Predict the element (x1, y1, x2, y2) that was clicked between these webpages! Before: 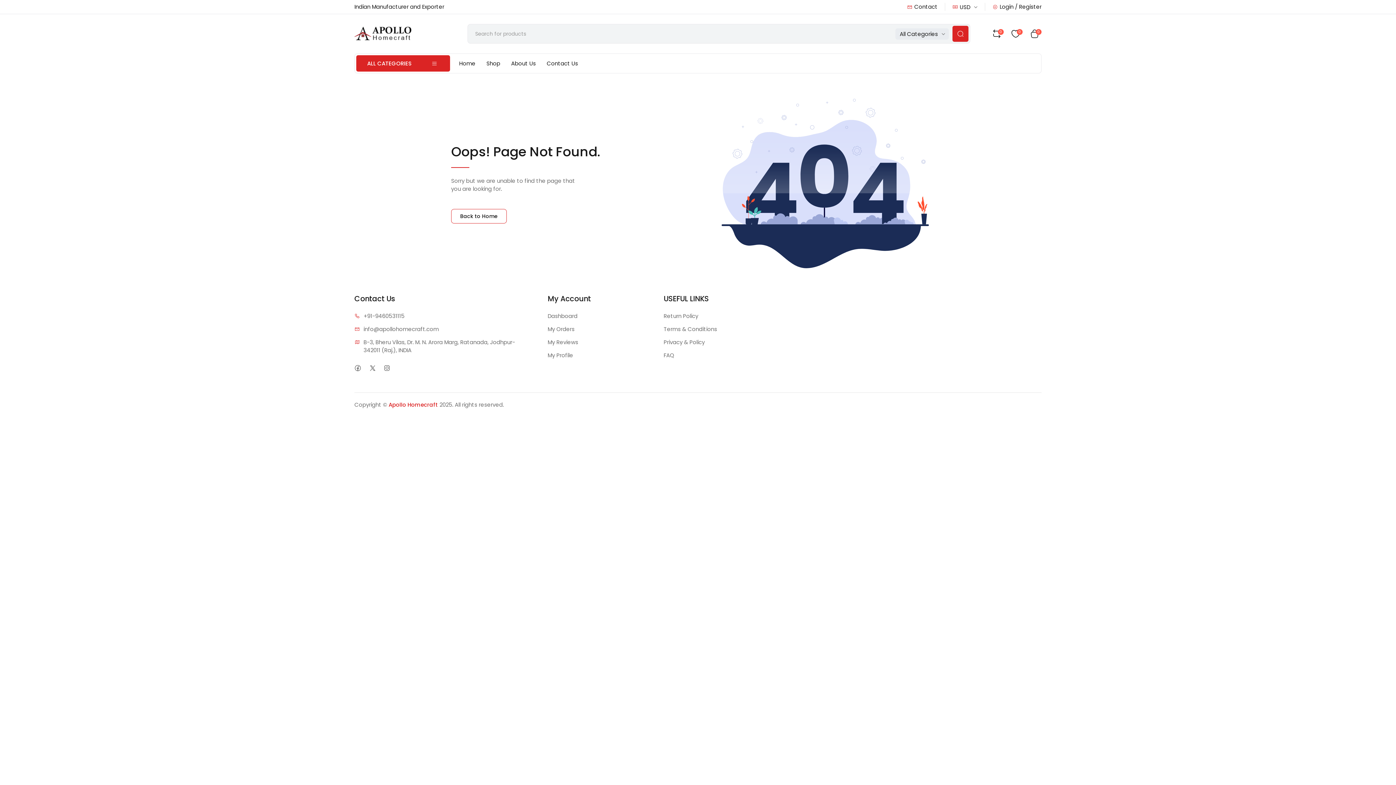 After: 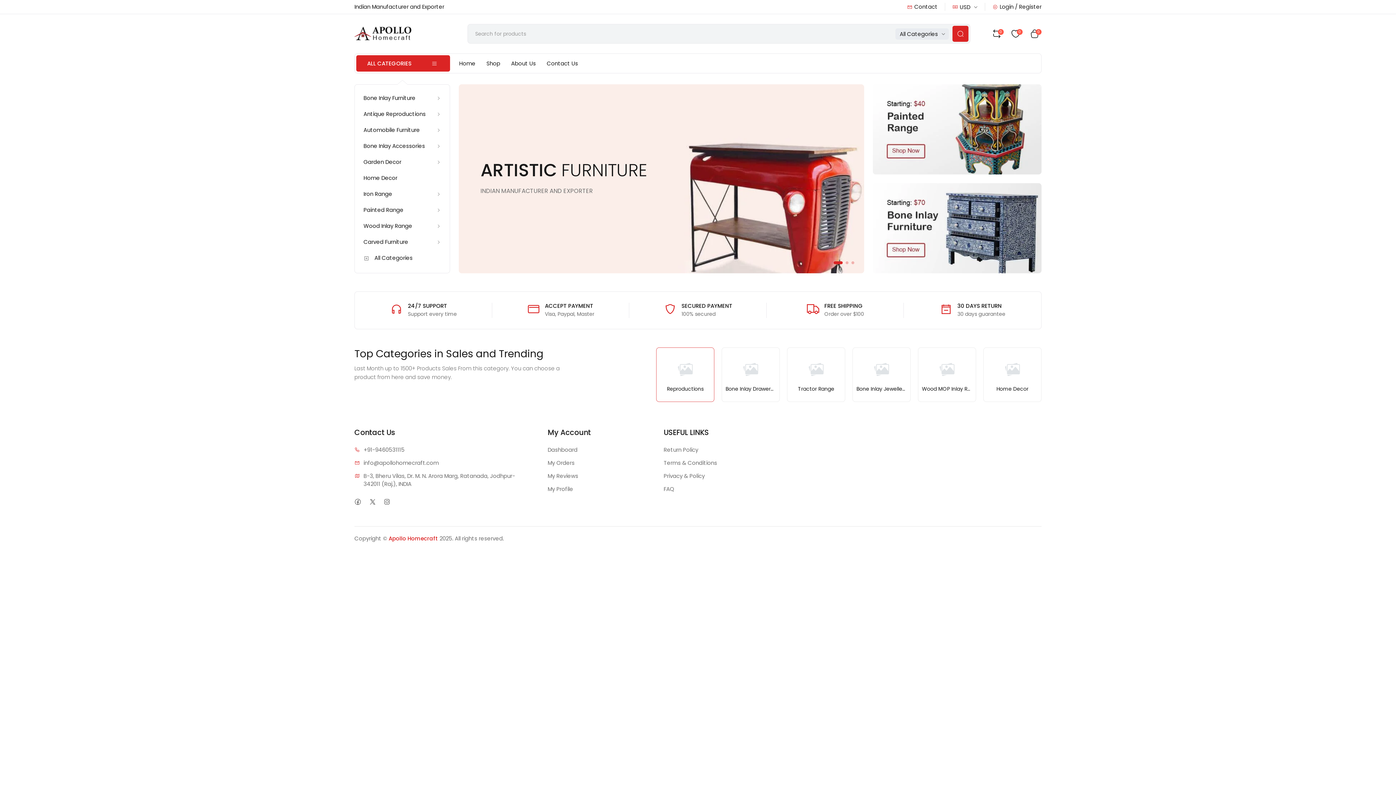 Action: label: Home bbox: (459, 53, 481, 73)